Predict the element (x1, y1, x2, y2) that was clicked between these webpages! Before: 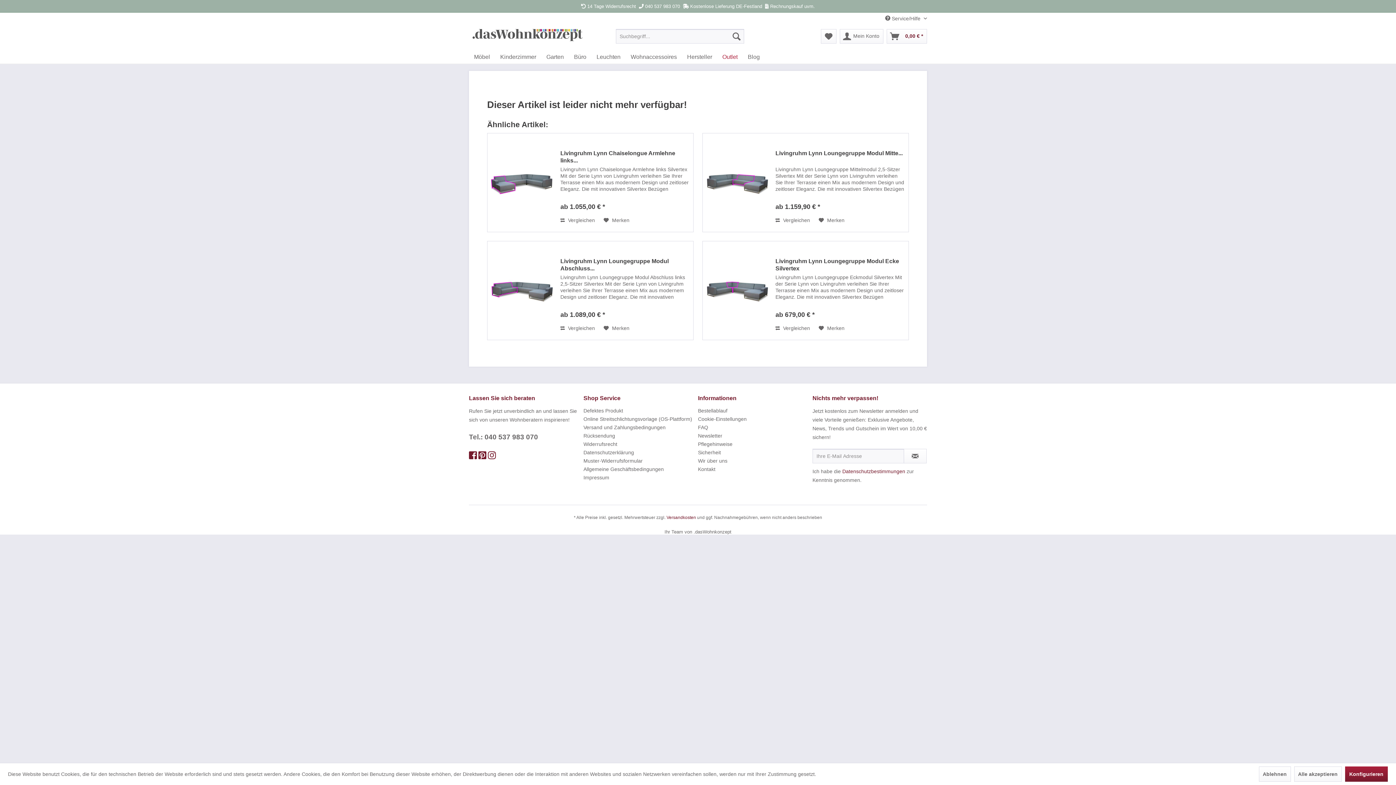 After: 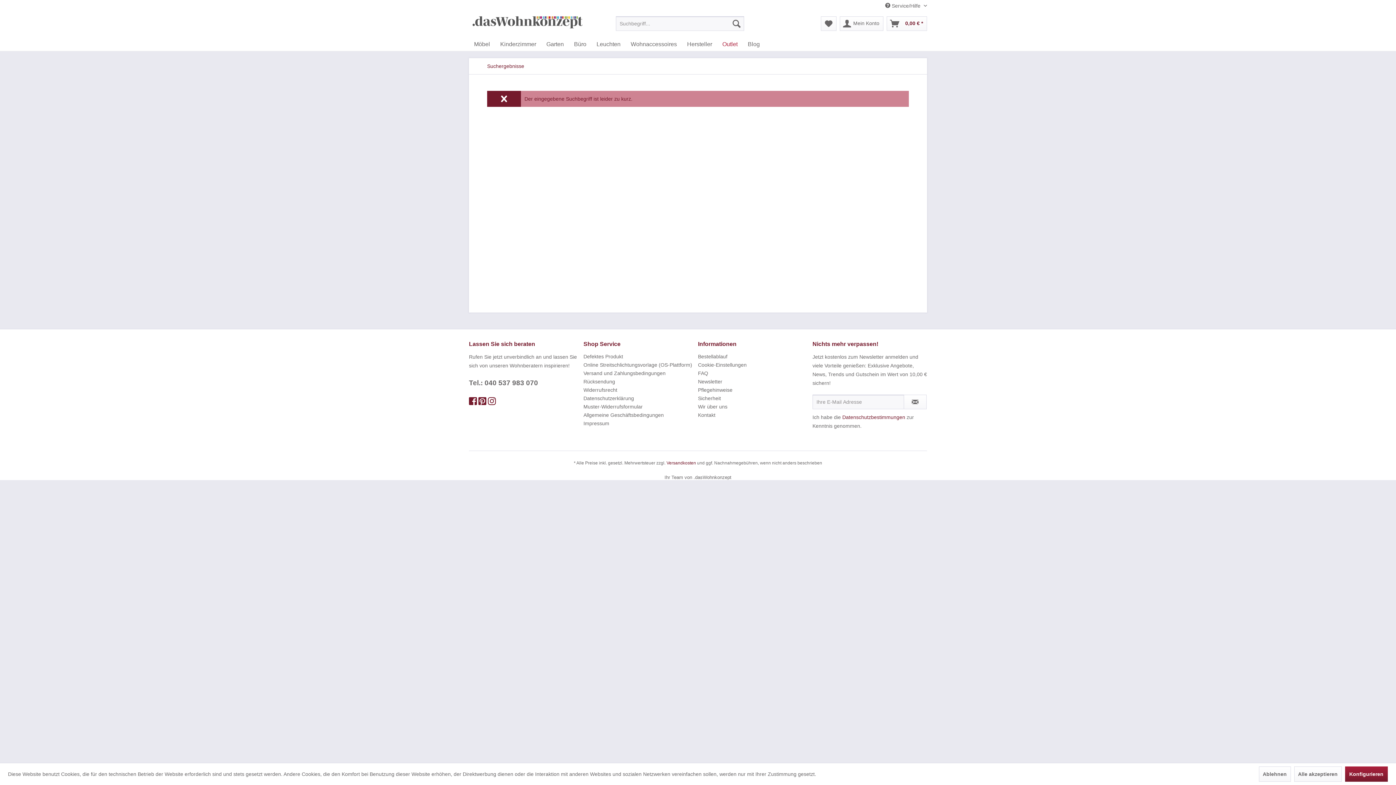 Action: bbox: (729, 29, 744, 43) label: Suchen